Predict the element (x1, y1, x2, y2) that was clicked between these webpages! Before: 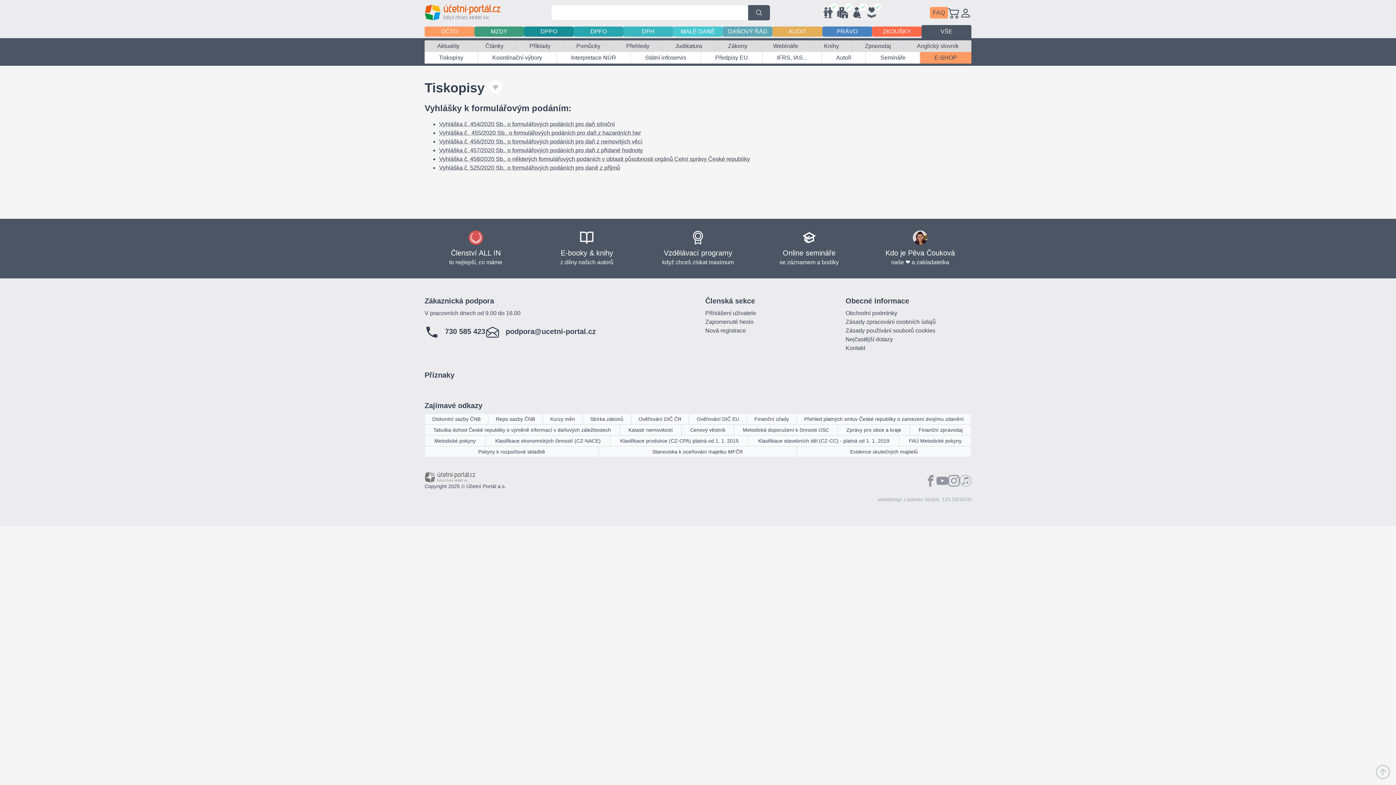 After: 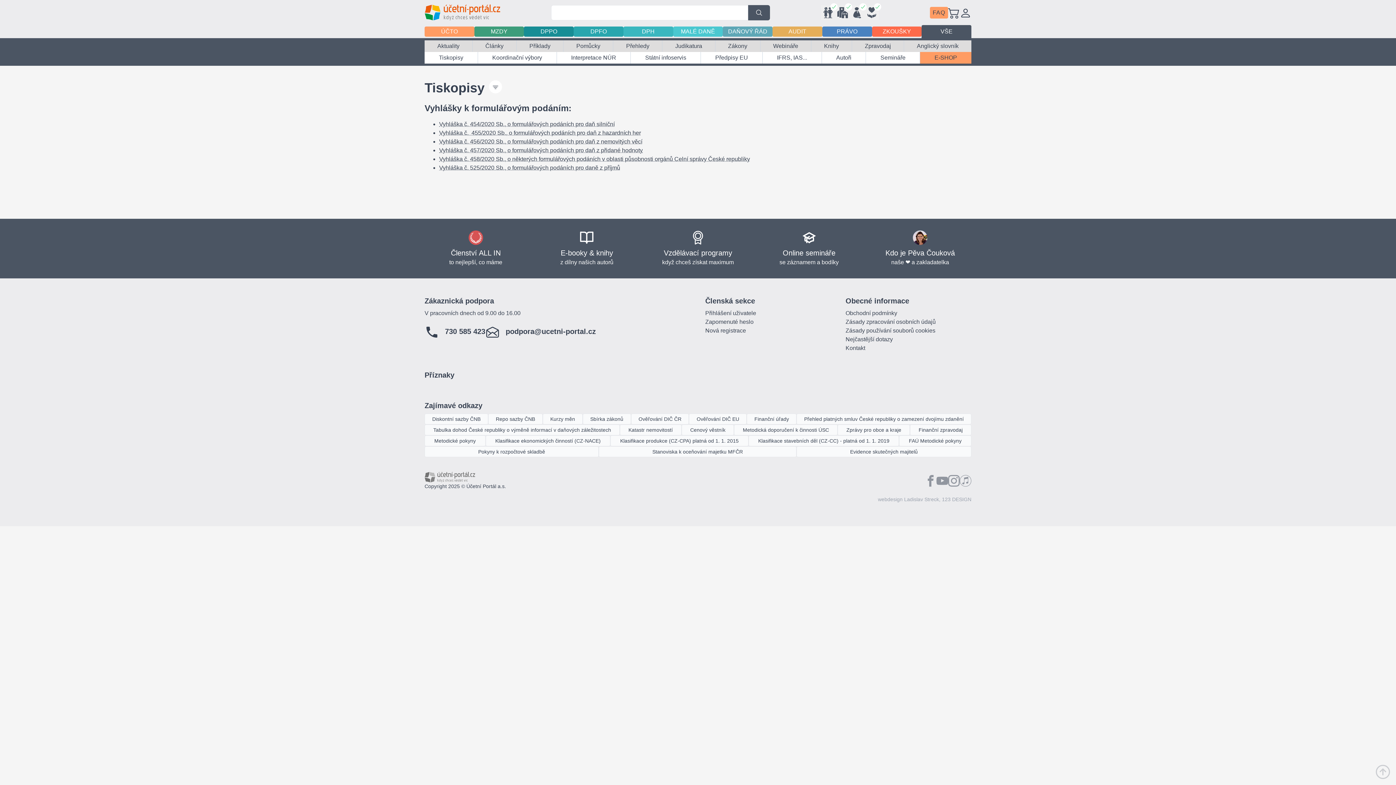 Action: bbox: (960, 475, 971, 486)